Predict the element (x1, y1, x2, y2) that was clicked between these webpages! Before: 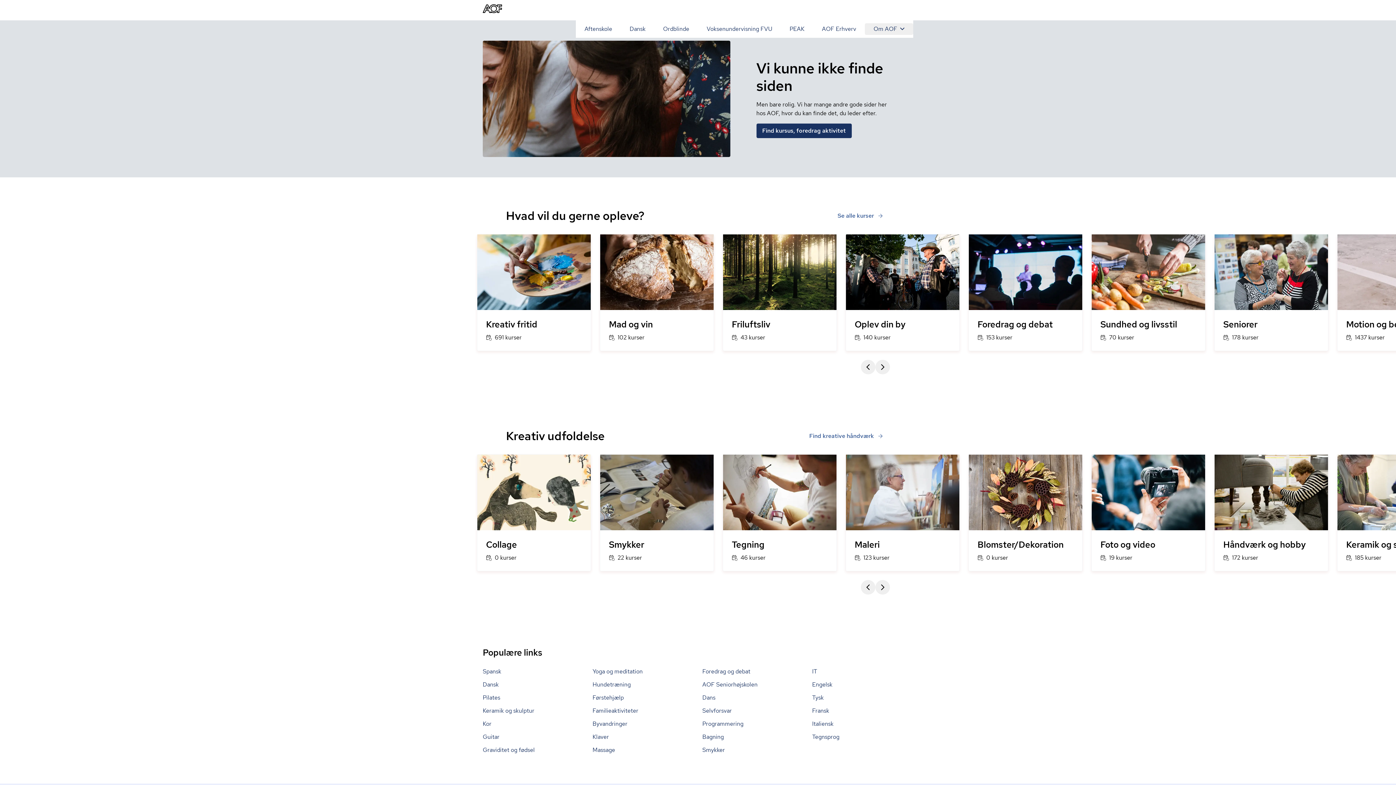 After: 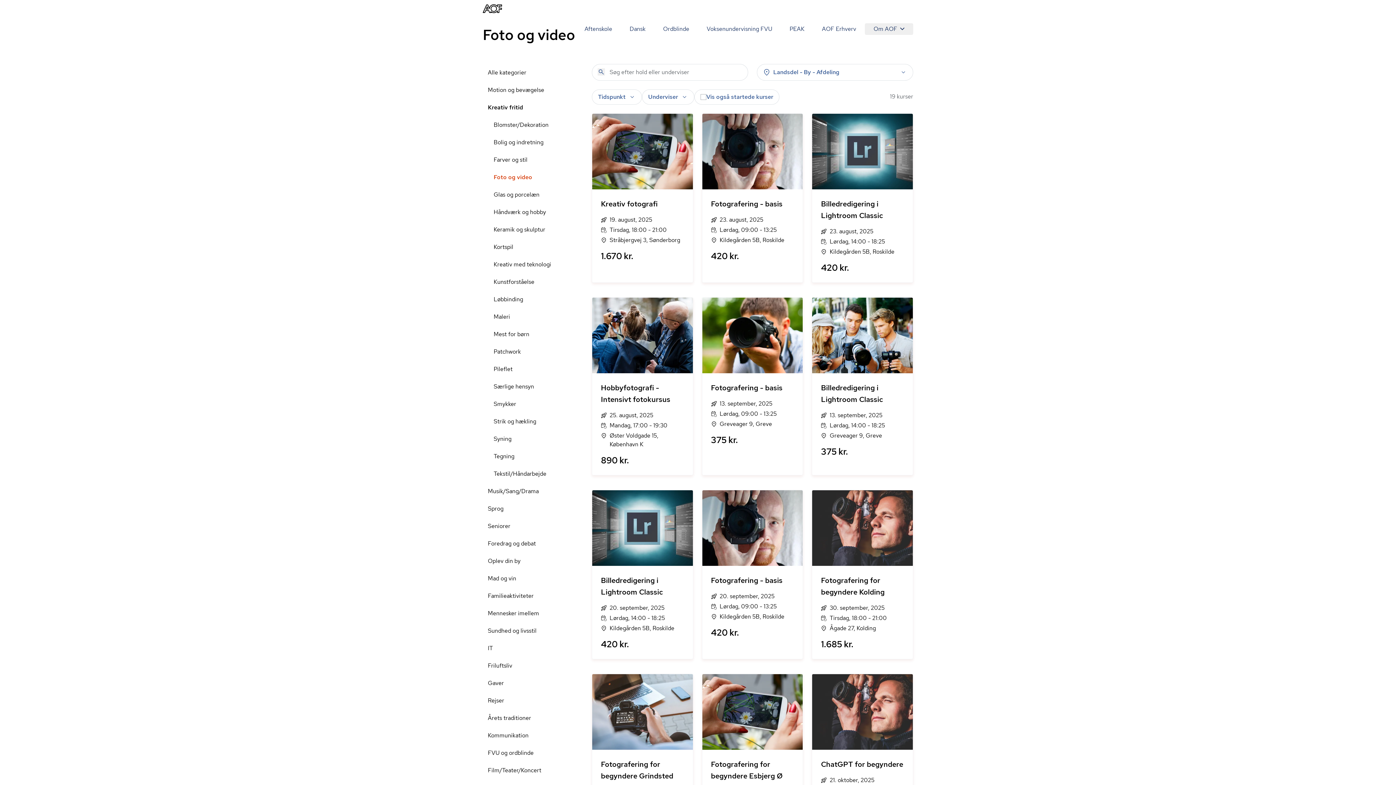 Action: label: Foto og video
19 kurser bbox: (1092, 454, 1205, 571)